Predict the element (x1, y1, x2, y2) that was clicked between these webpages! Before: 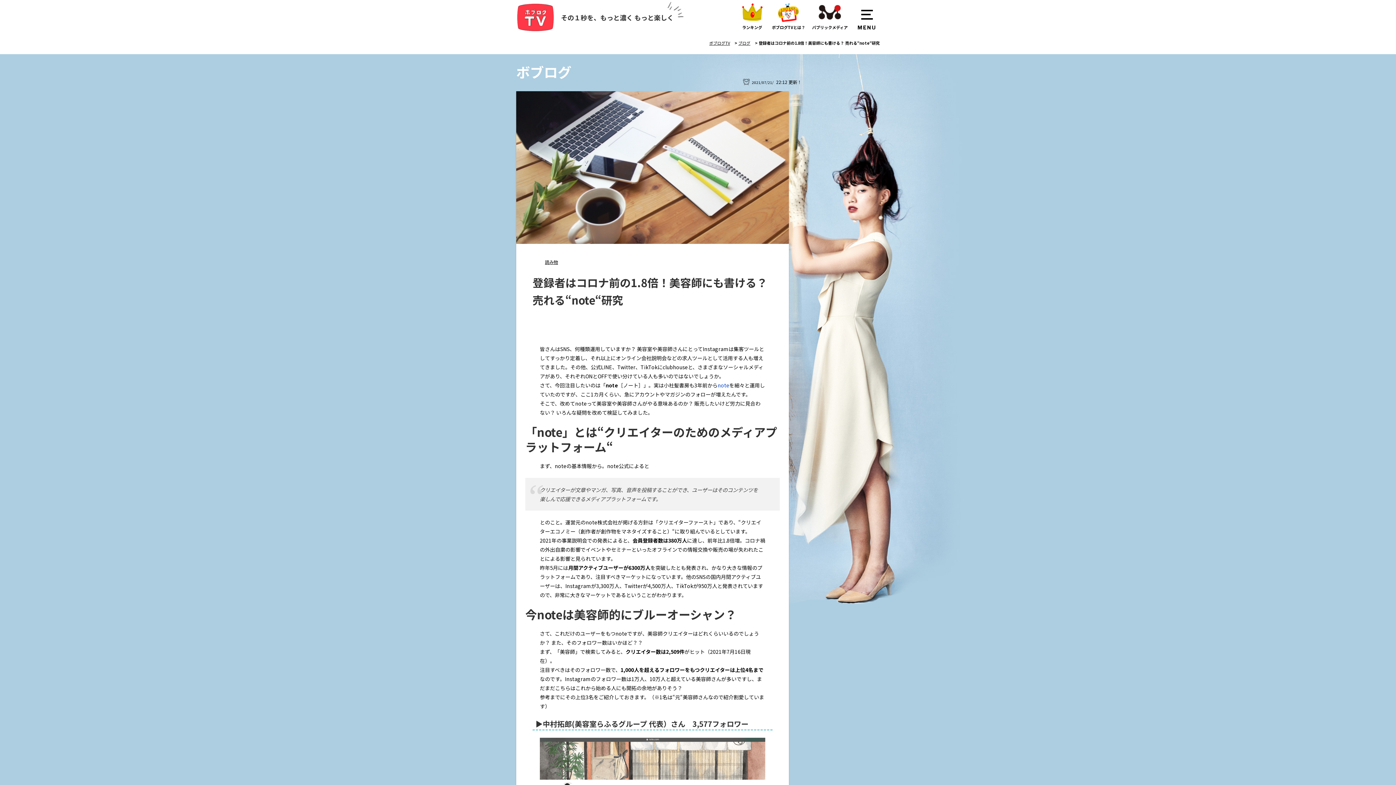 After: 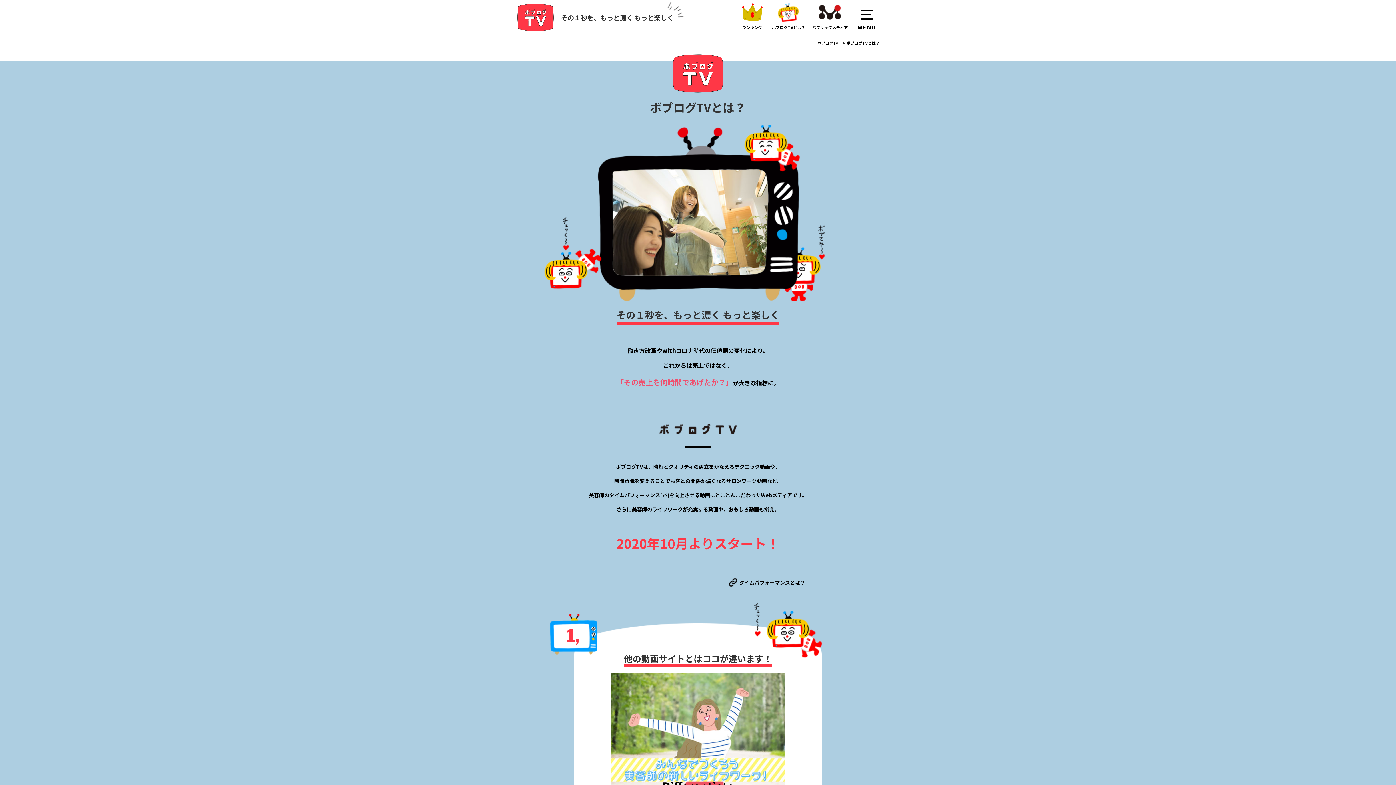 Action: label: ボブログTVとは？ bbox: (770, 0, 806, 31)